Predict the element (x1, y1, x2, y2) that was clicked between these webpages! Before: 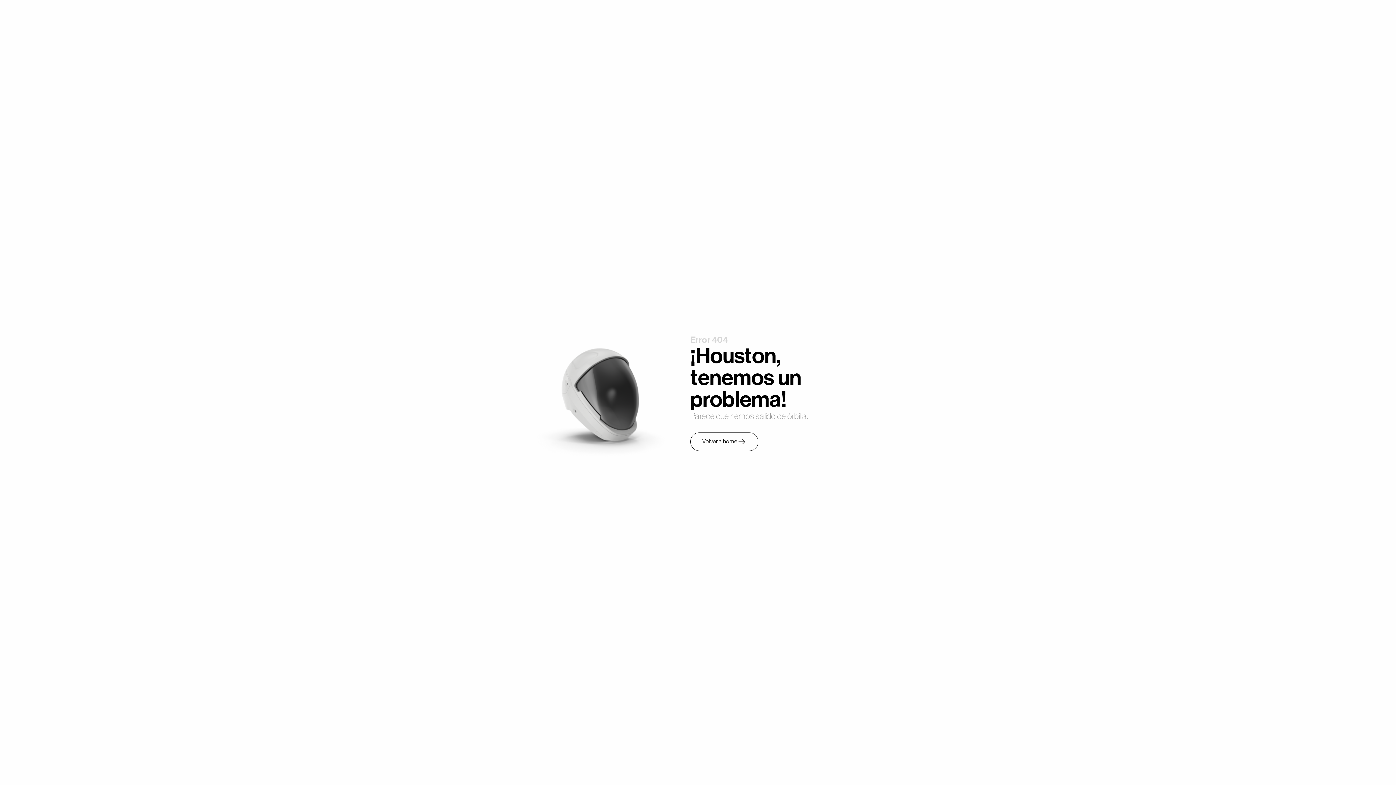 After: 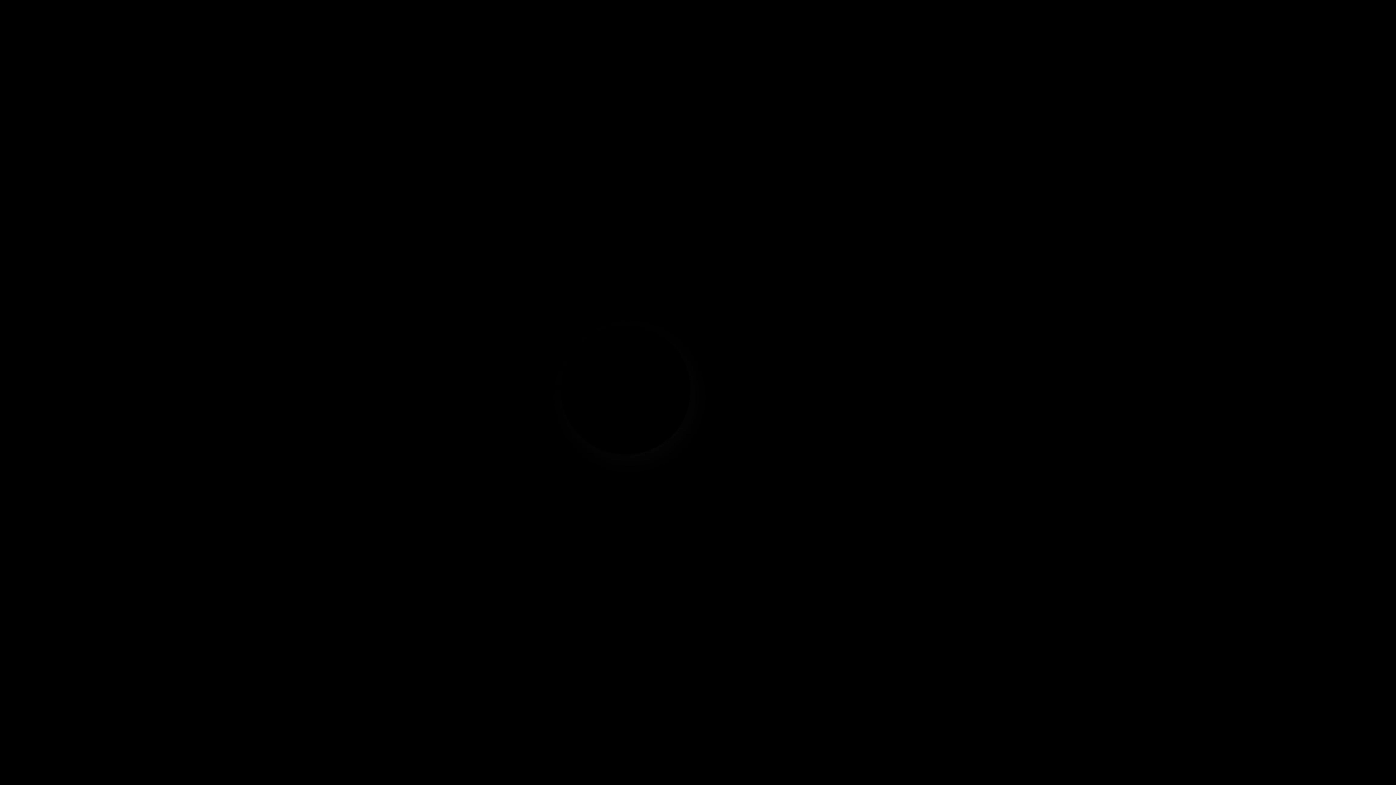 Action: bbox: (690, 432, 758, 451) label: Volver a home